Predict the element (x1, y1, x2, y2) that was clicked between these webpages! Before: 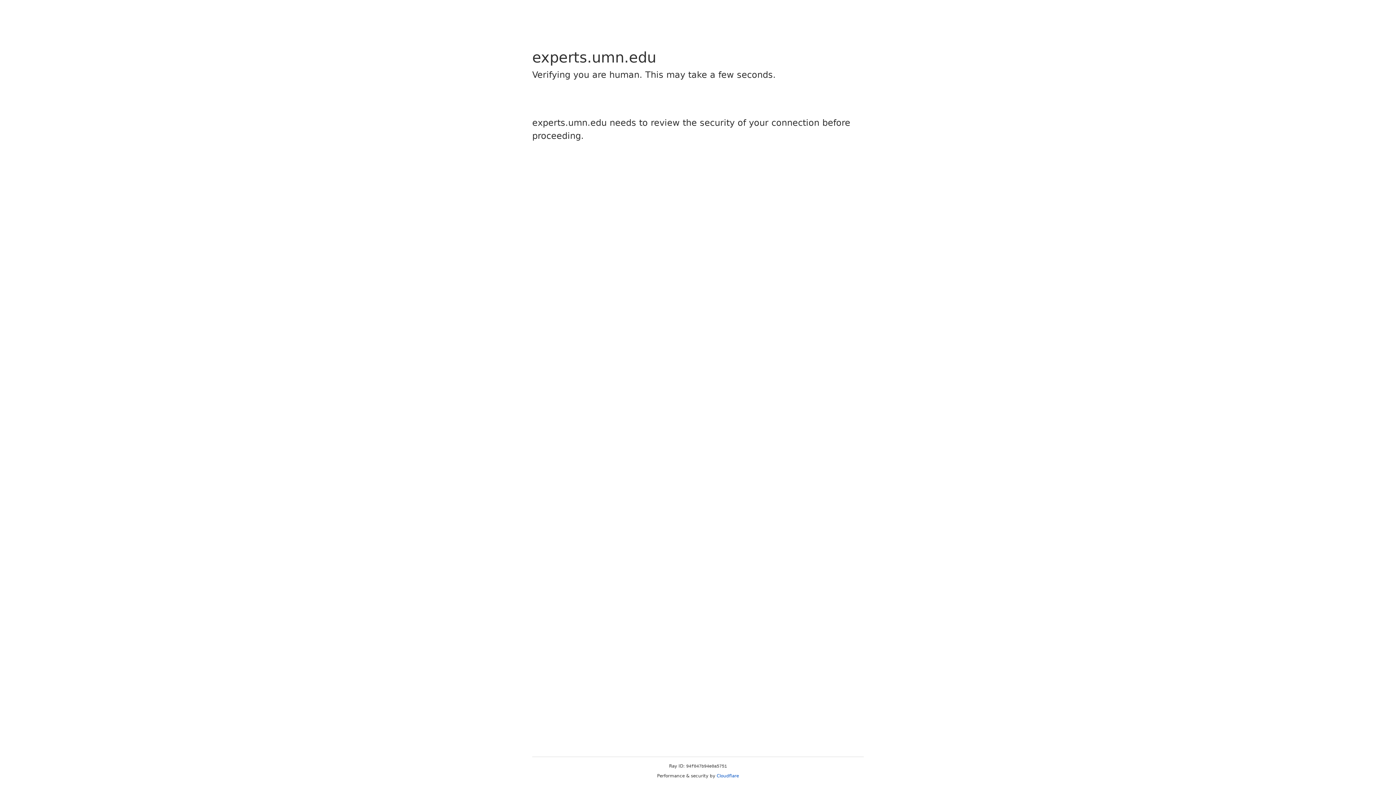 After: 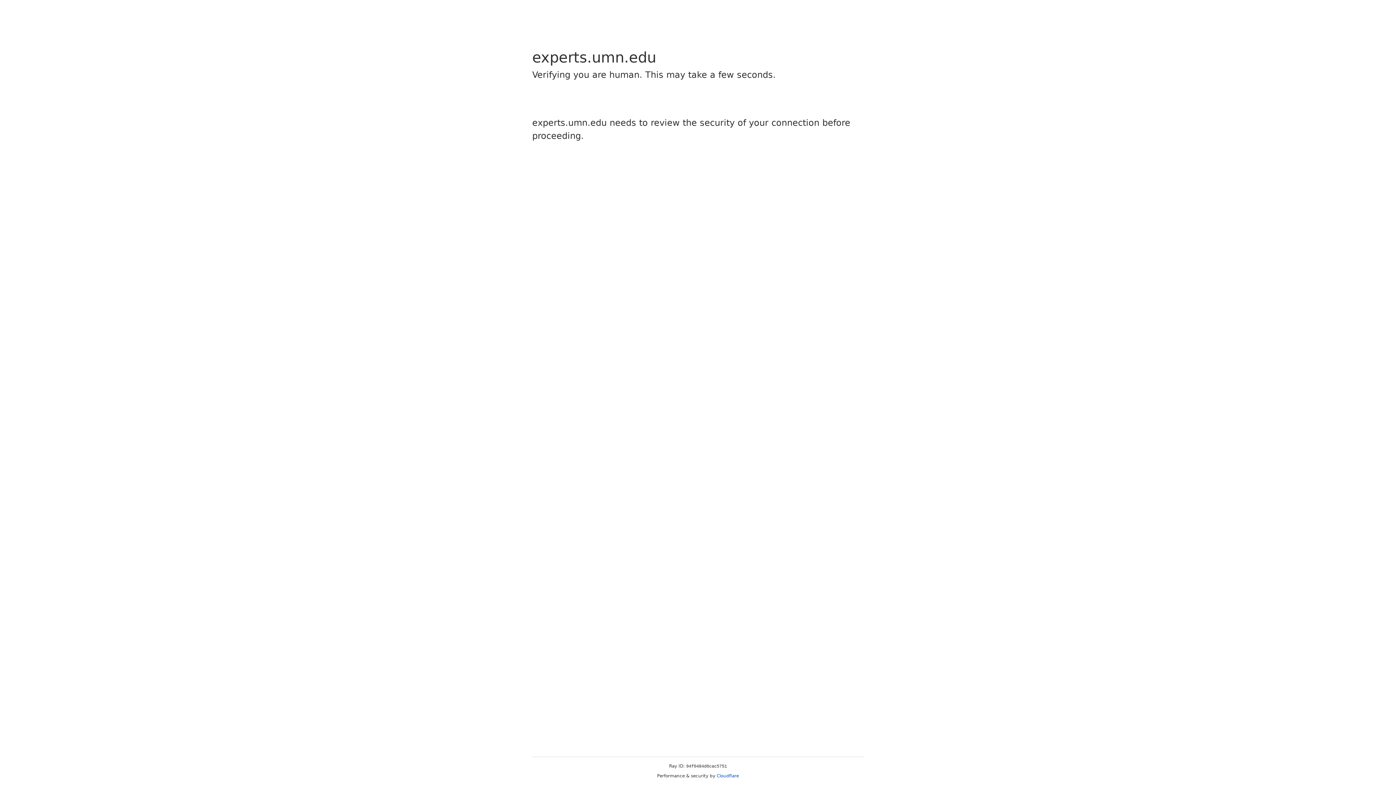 Action: bbox: (716, 773, 739, 778) label: Cloudflare